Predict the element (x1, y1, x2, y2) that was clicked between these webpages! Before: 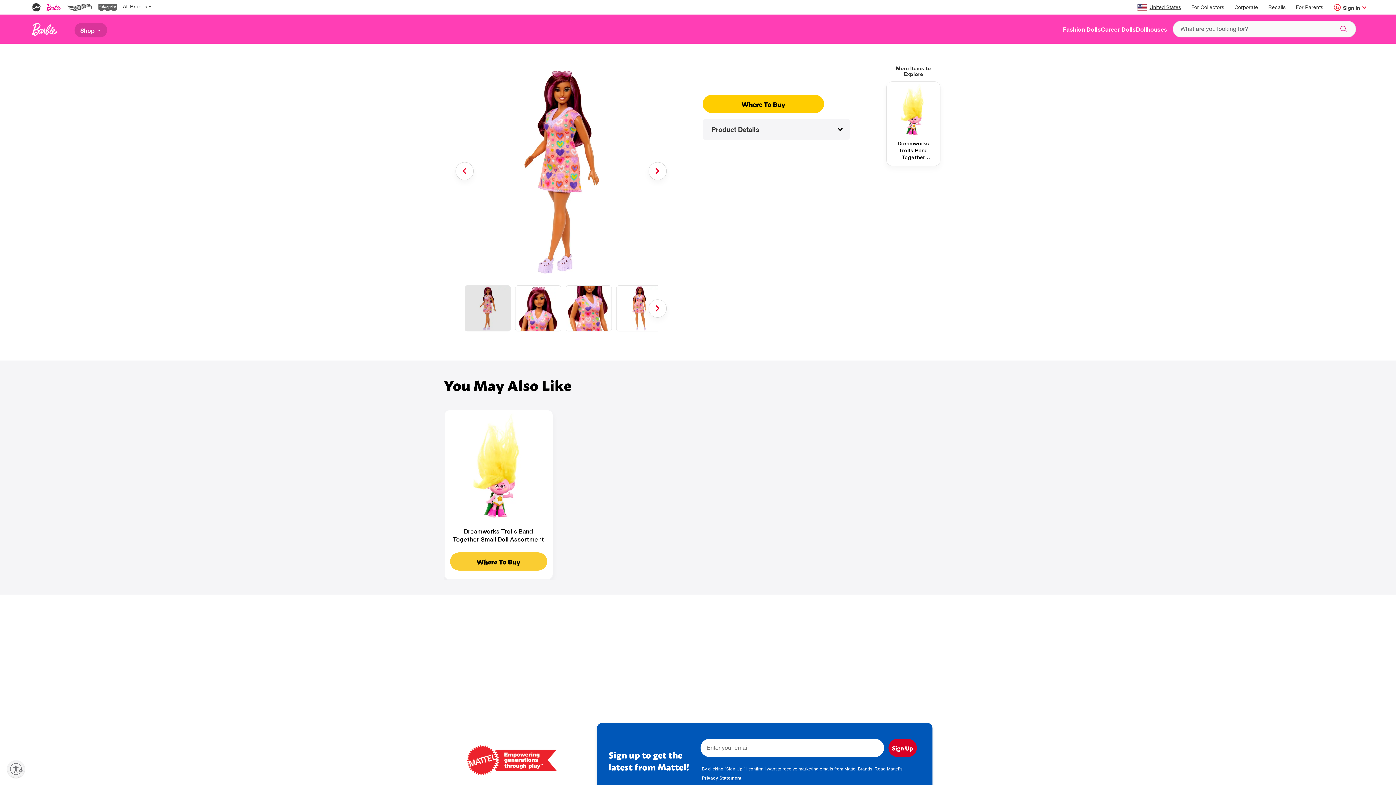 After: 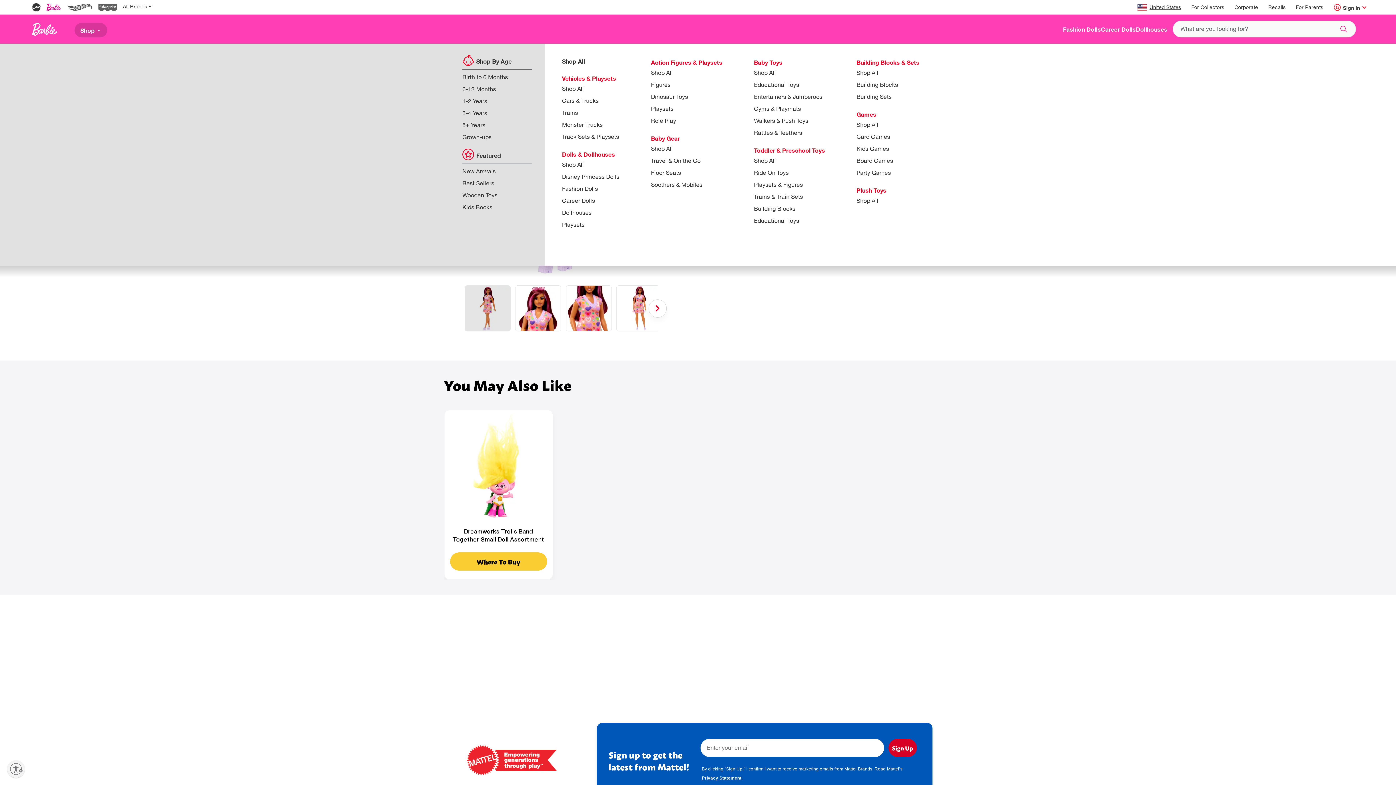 Action: label: Shop  bbox: (74, 22, 107, 37)